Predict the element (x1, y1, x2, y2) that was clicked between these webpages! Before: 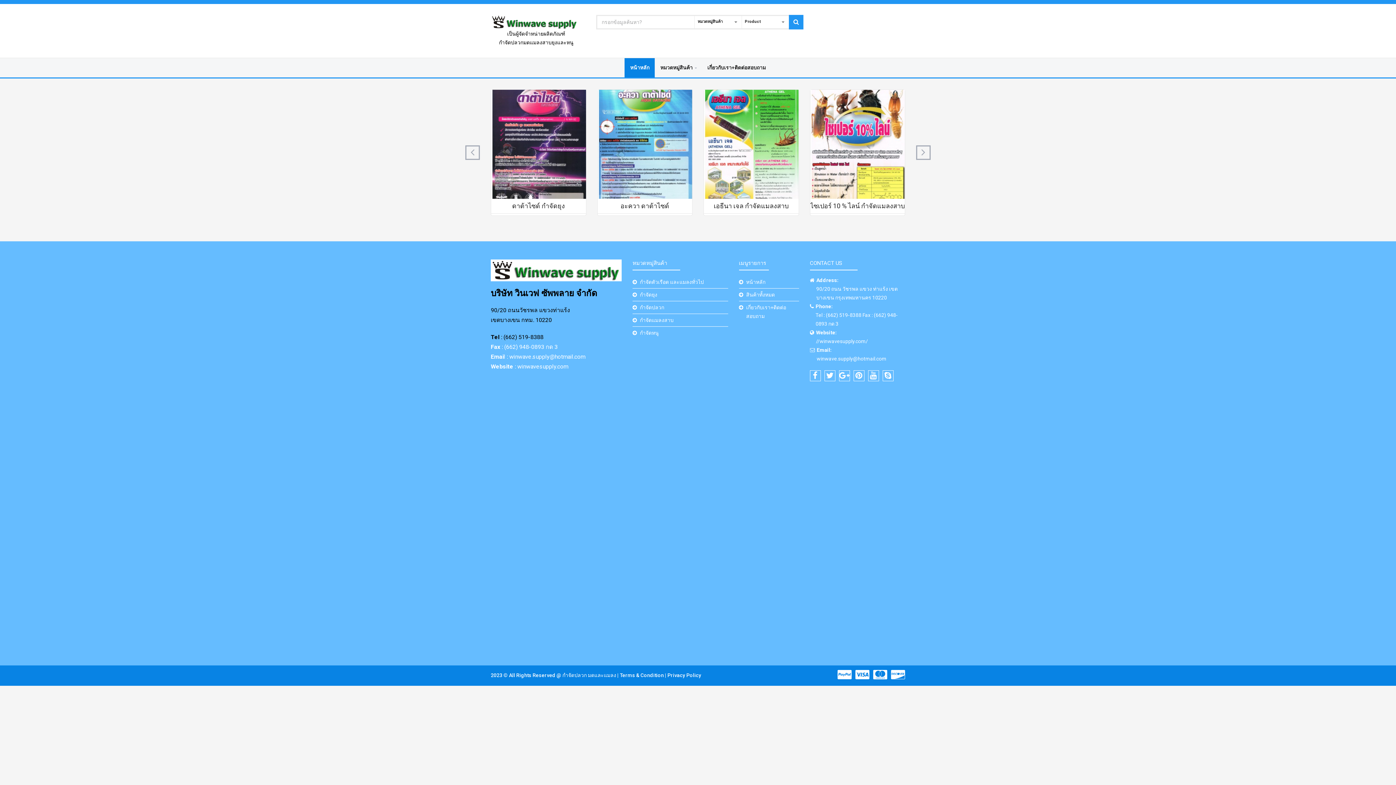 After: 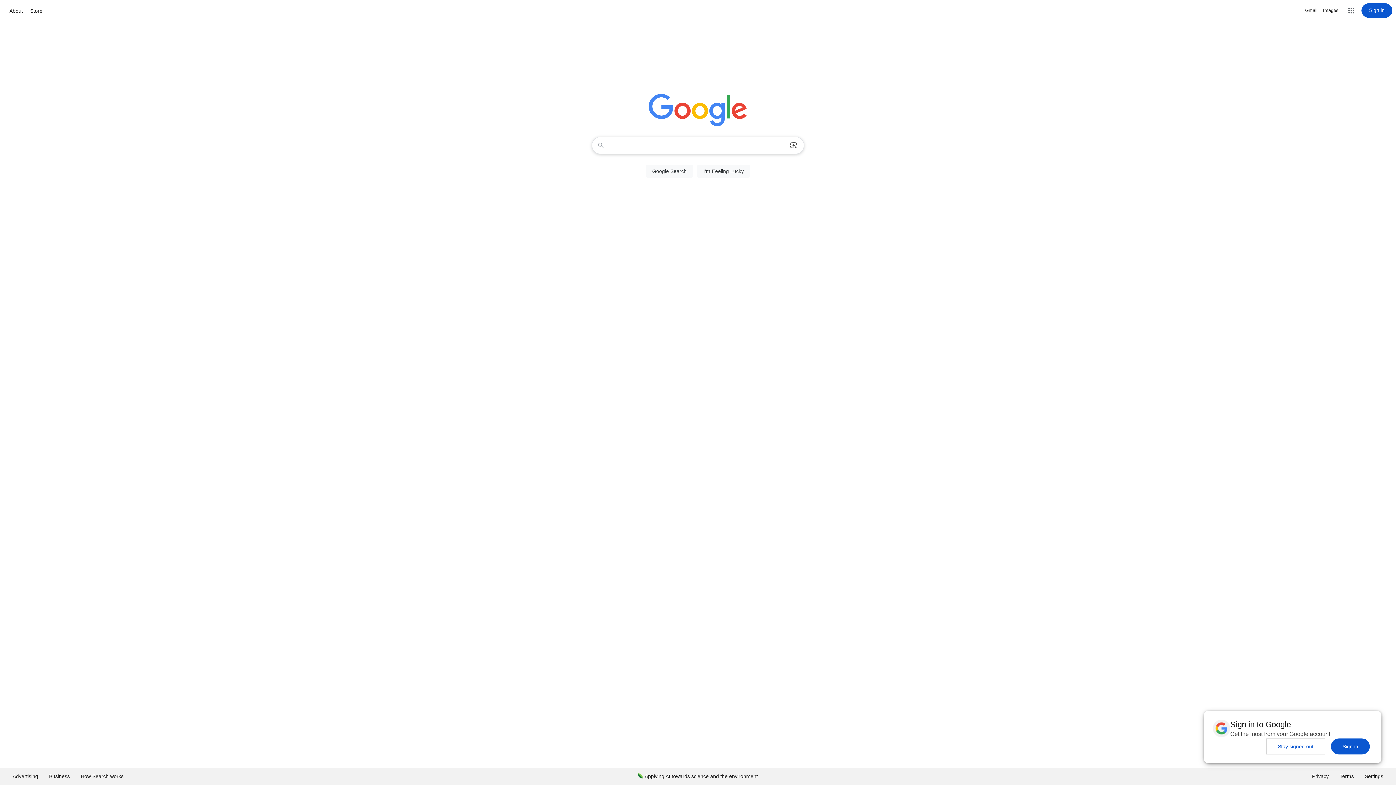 Action: bbox: (839, 370, 850, 381)